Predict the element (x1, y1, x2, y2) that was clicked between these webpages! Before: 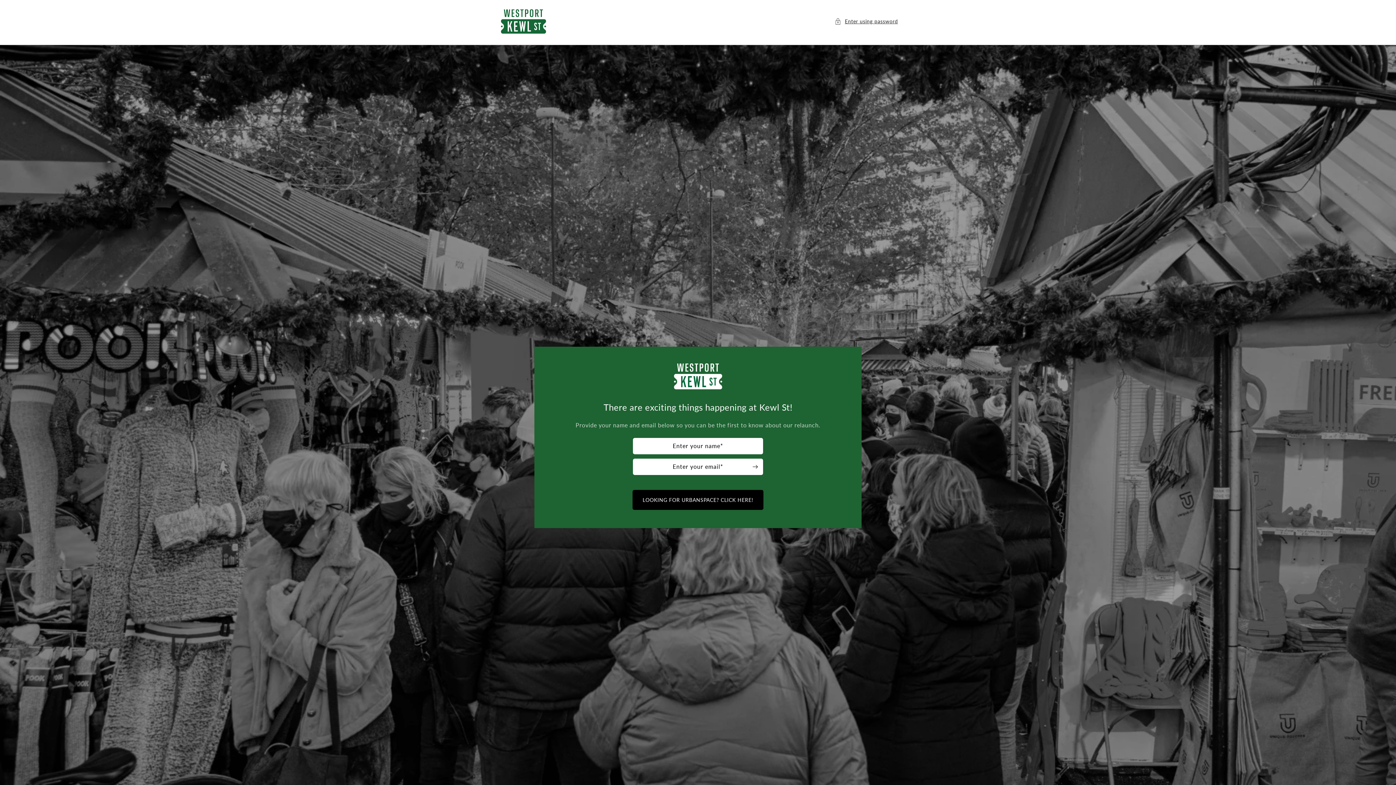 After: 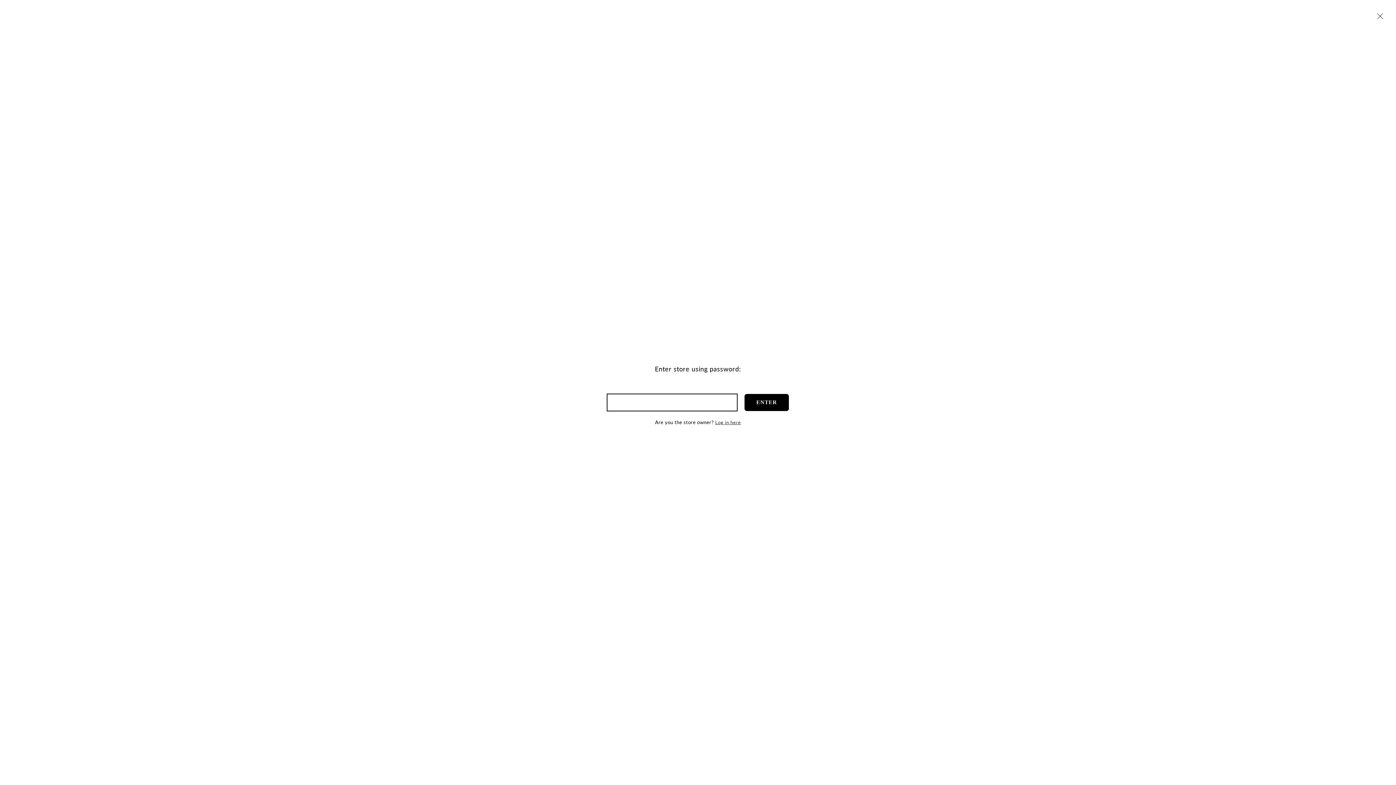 Action: label: Enter using password bbox: (834, 16, 898, 25)